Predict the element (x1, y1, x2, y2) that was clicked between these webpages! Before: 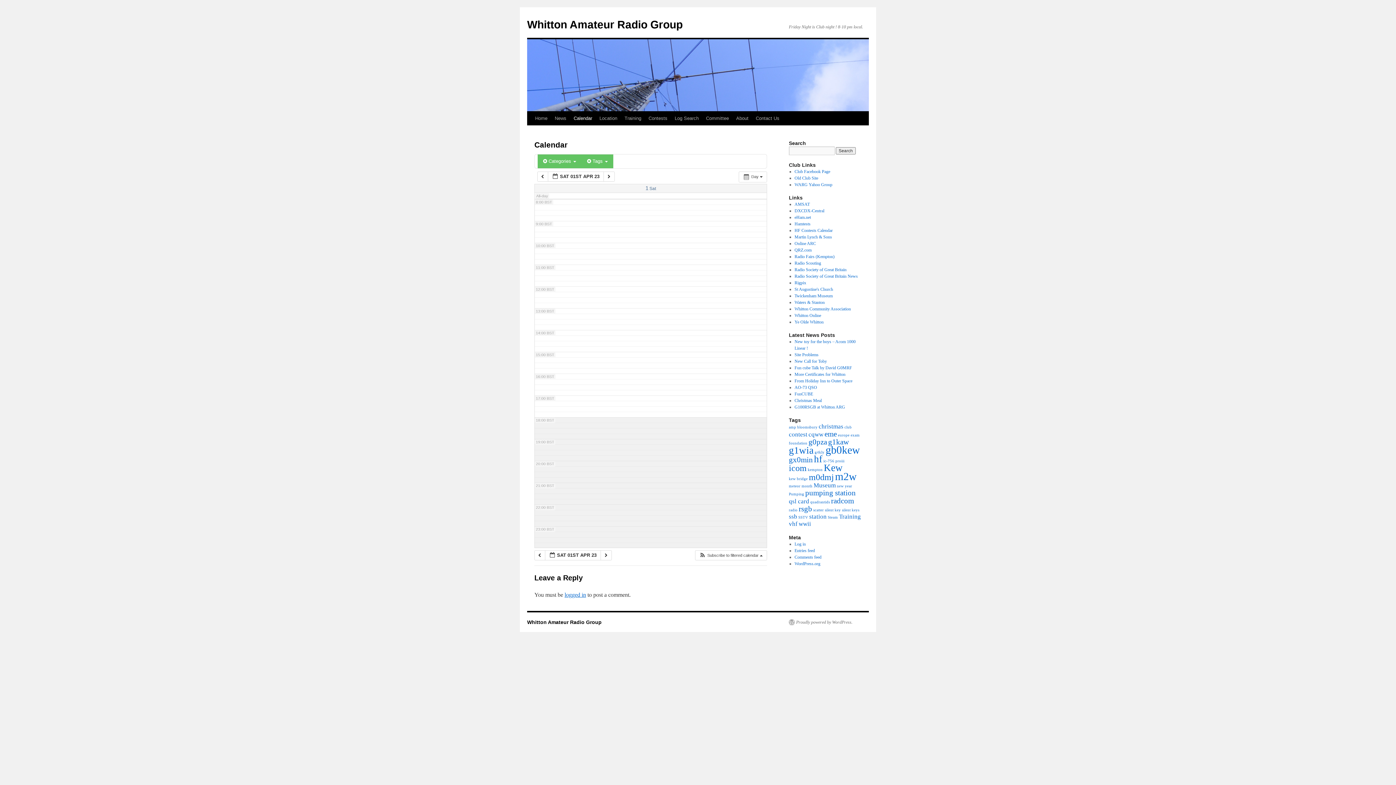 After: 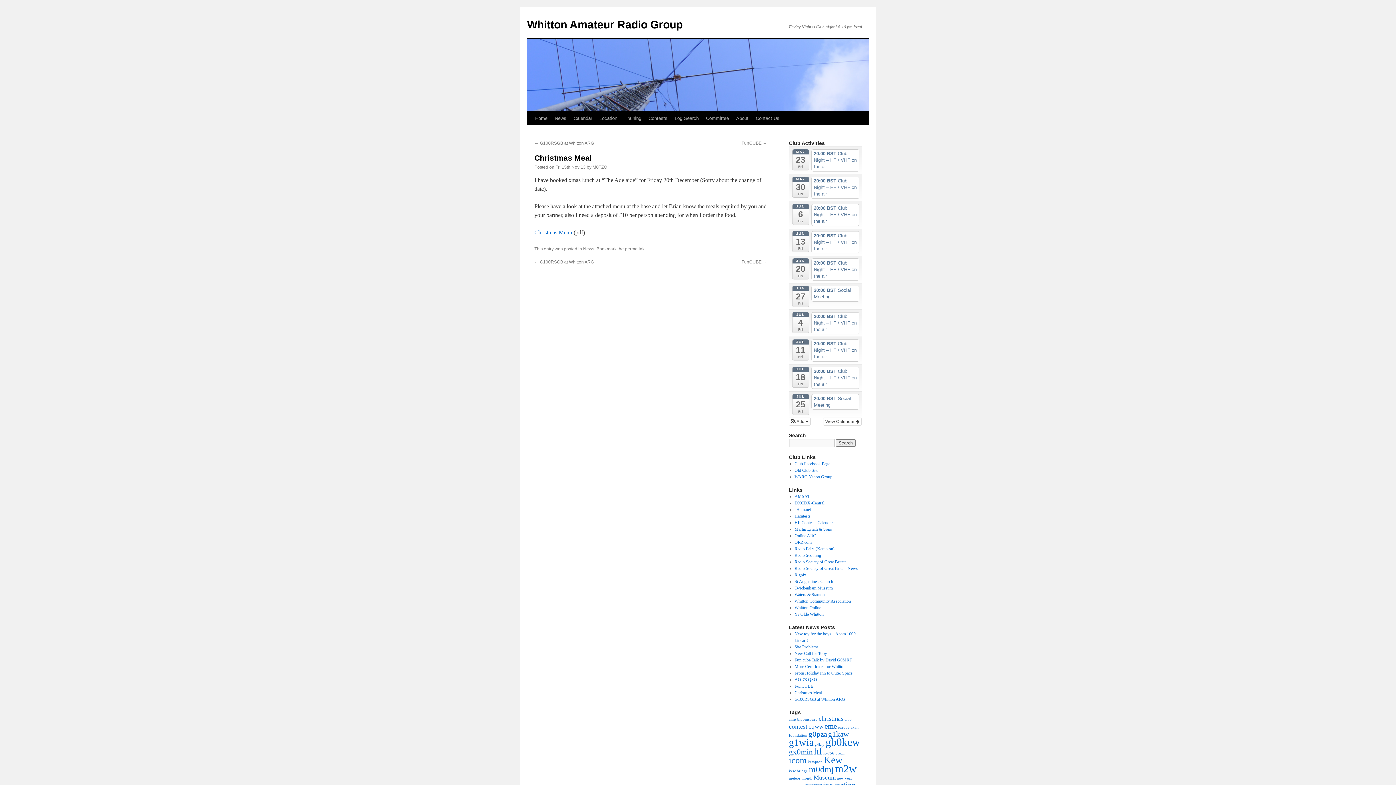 Action: label: Christmas Meal bbox: (794, 398, 822, 403)